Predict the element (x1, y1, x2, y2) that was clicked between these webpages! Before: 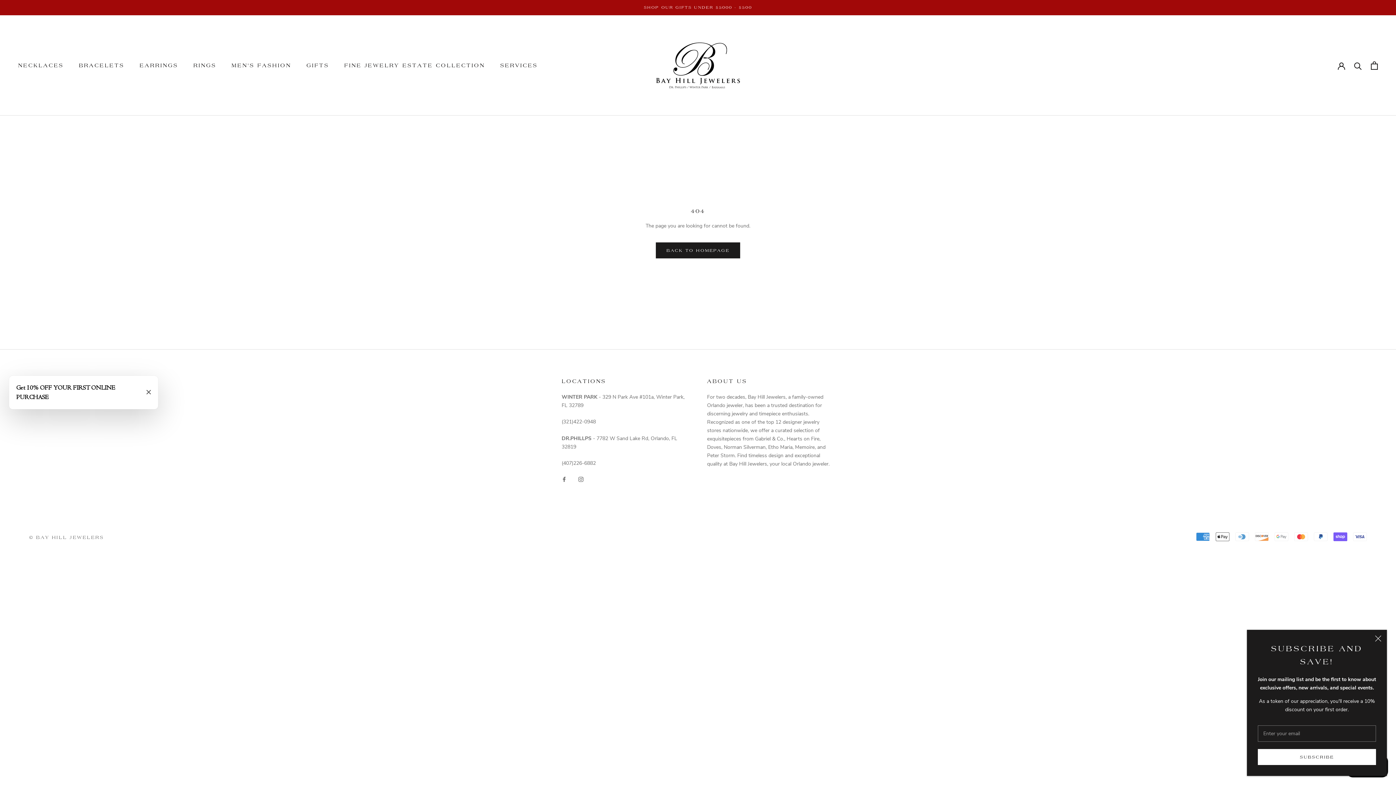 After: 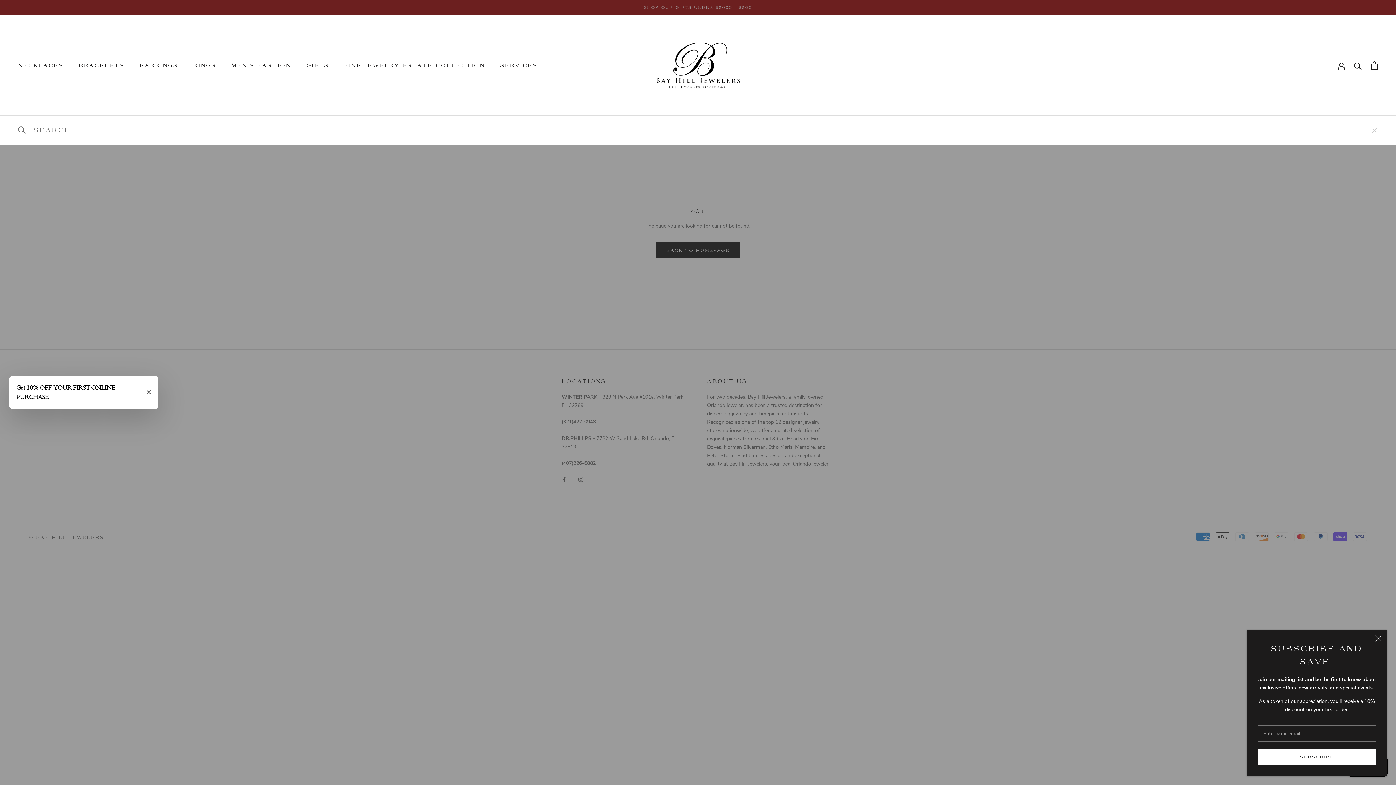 Action: label: Search bbox: (1354, 61, 1362, 69)